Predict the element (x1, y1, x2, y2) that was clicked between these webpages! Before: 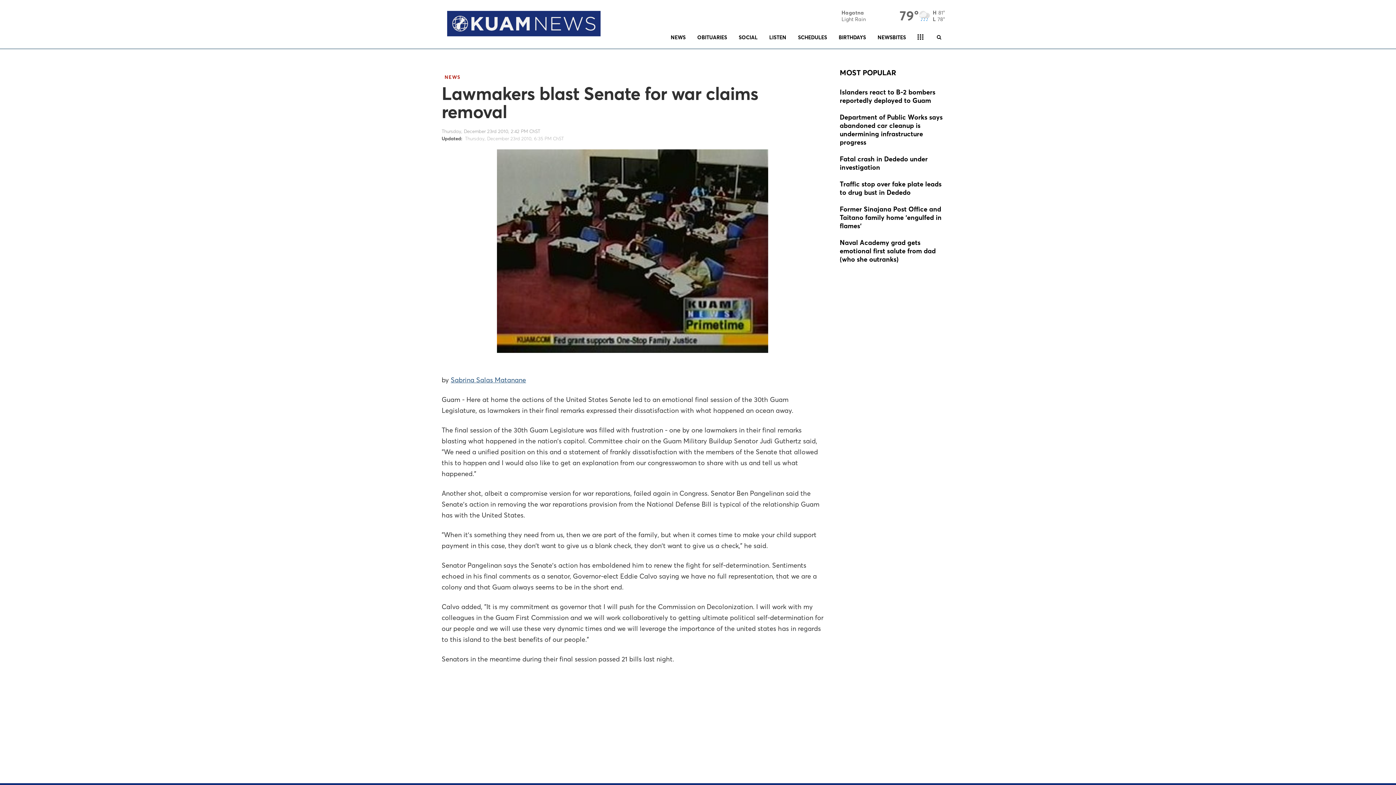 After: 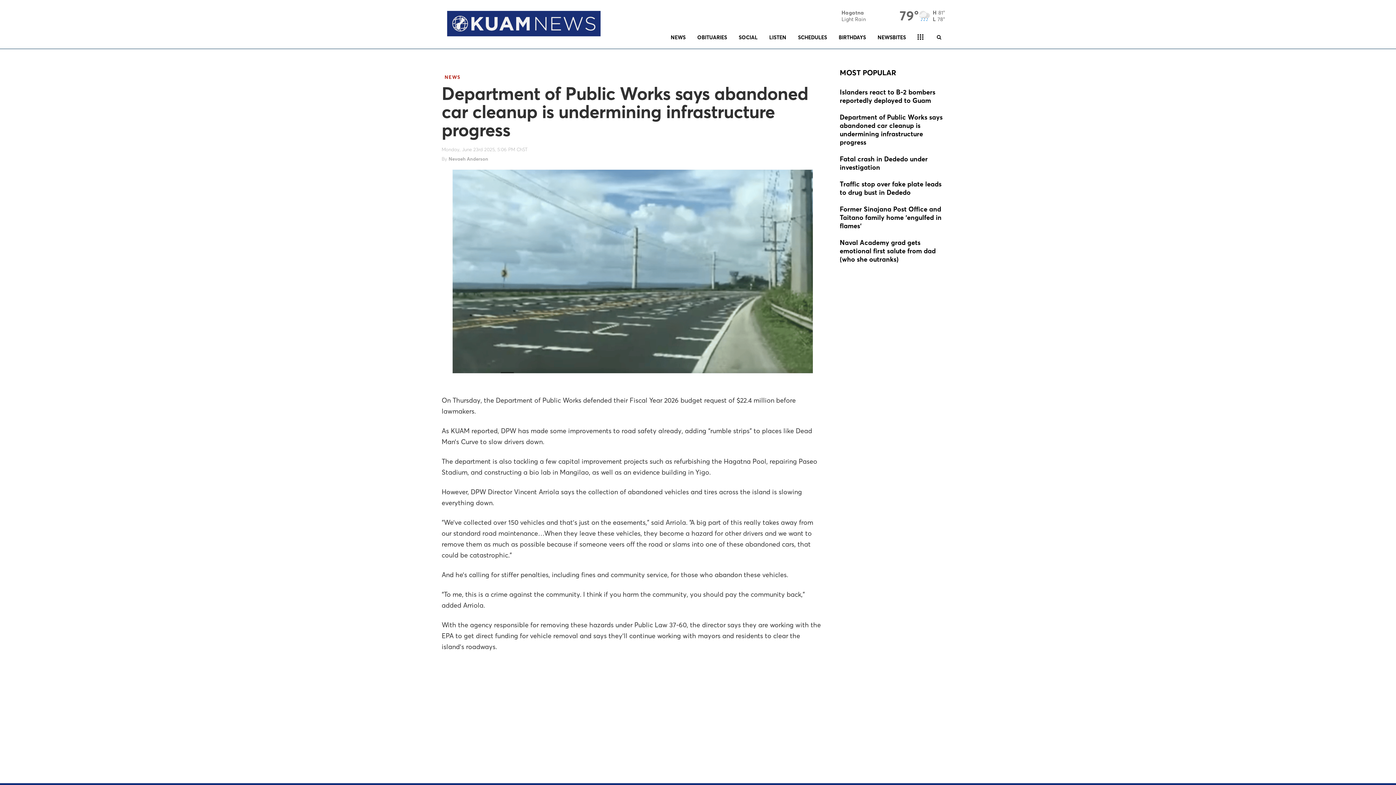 Action: bbox: (840, 113, 949, 147)